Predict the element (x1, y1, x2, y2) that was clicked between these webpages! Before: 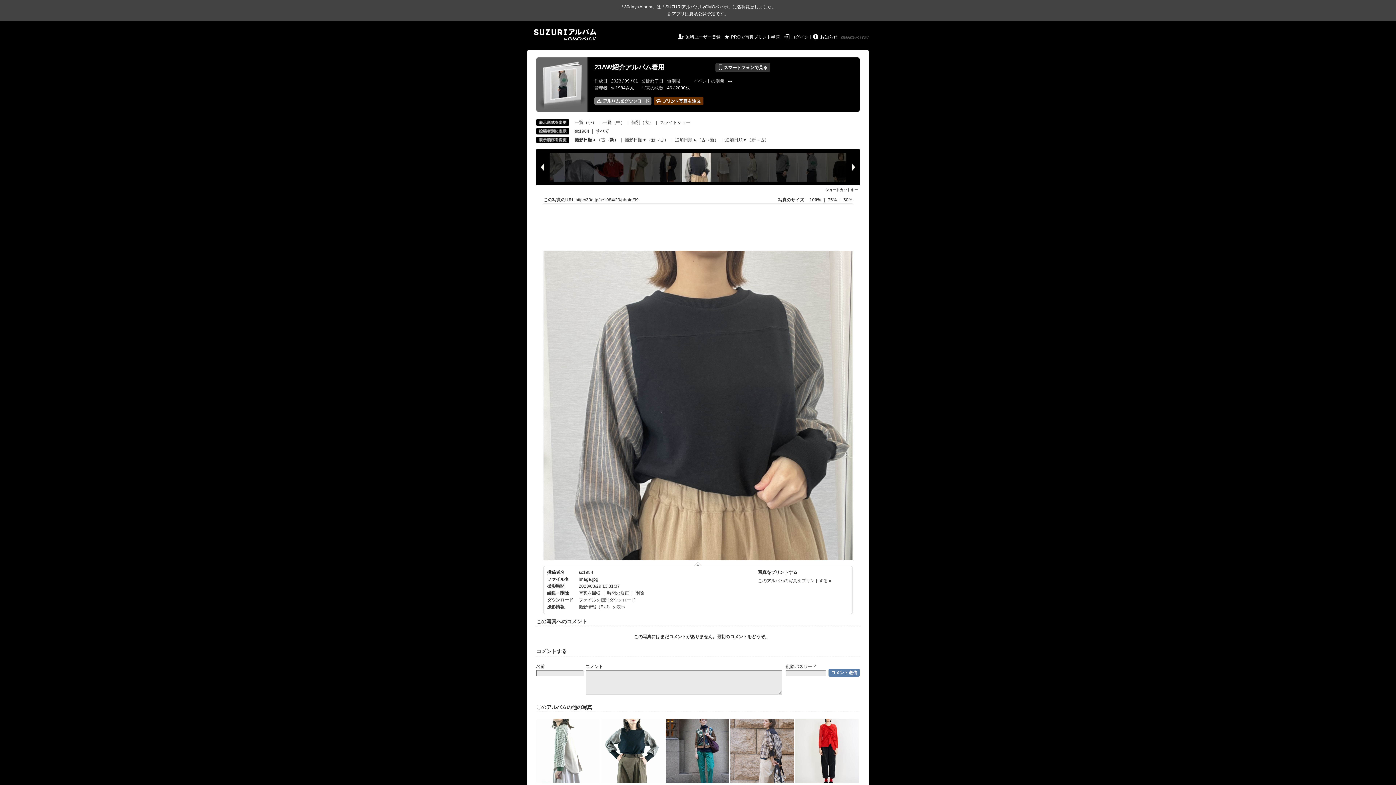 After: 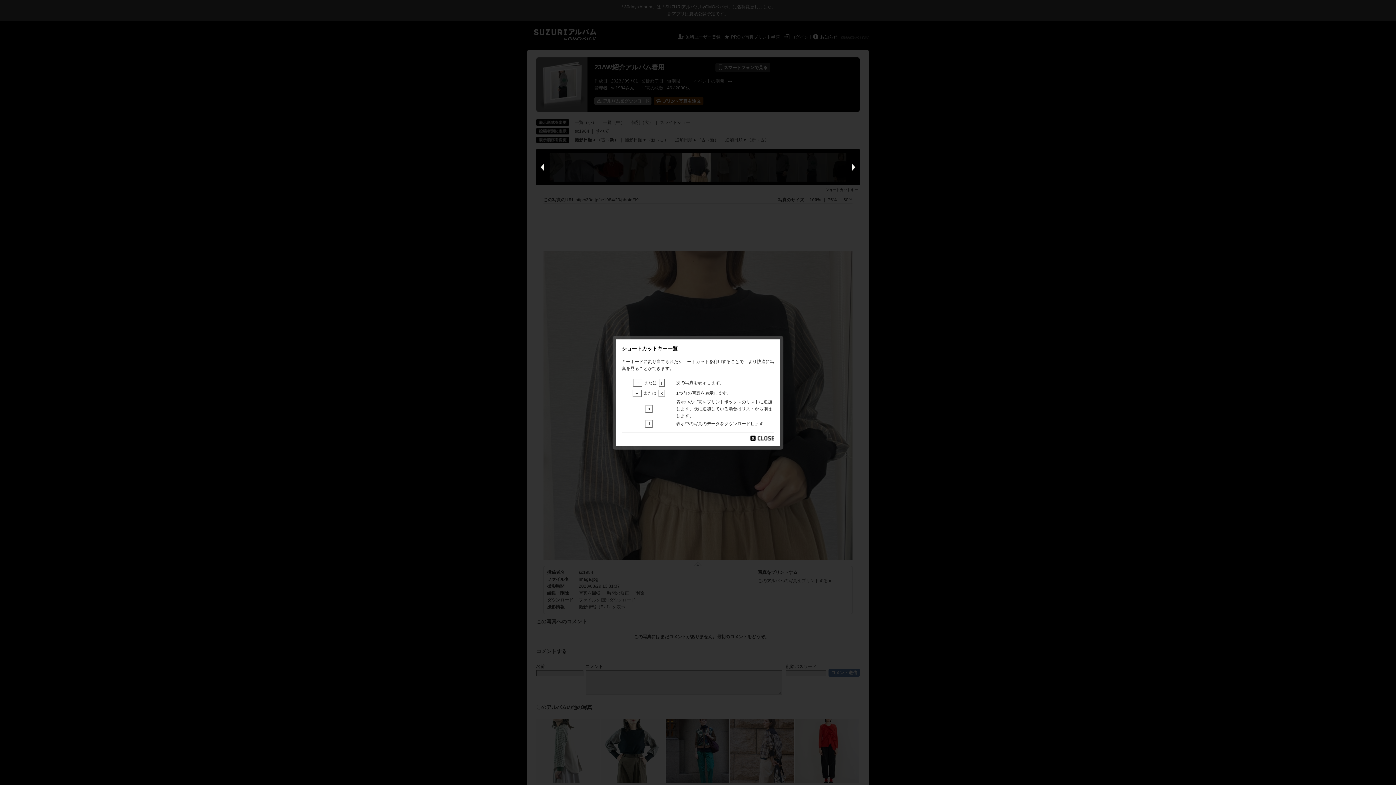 Action: label: ショートカットキー bbox: (825, 188, 858, 192)